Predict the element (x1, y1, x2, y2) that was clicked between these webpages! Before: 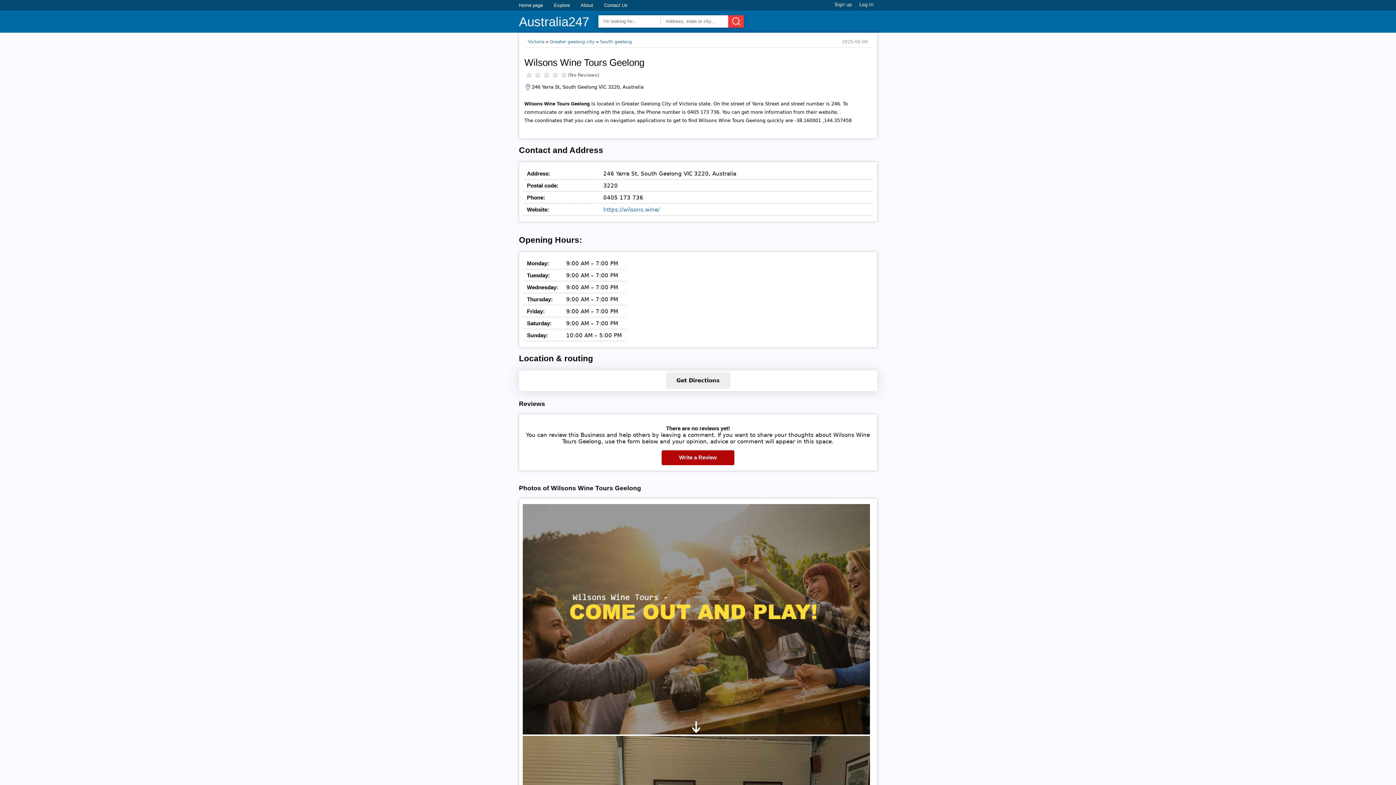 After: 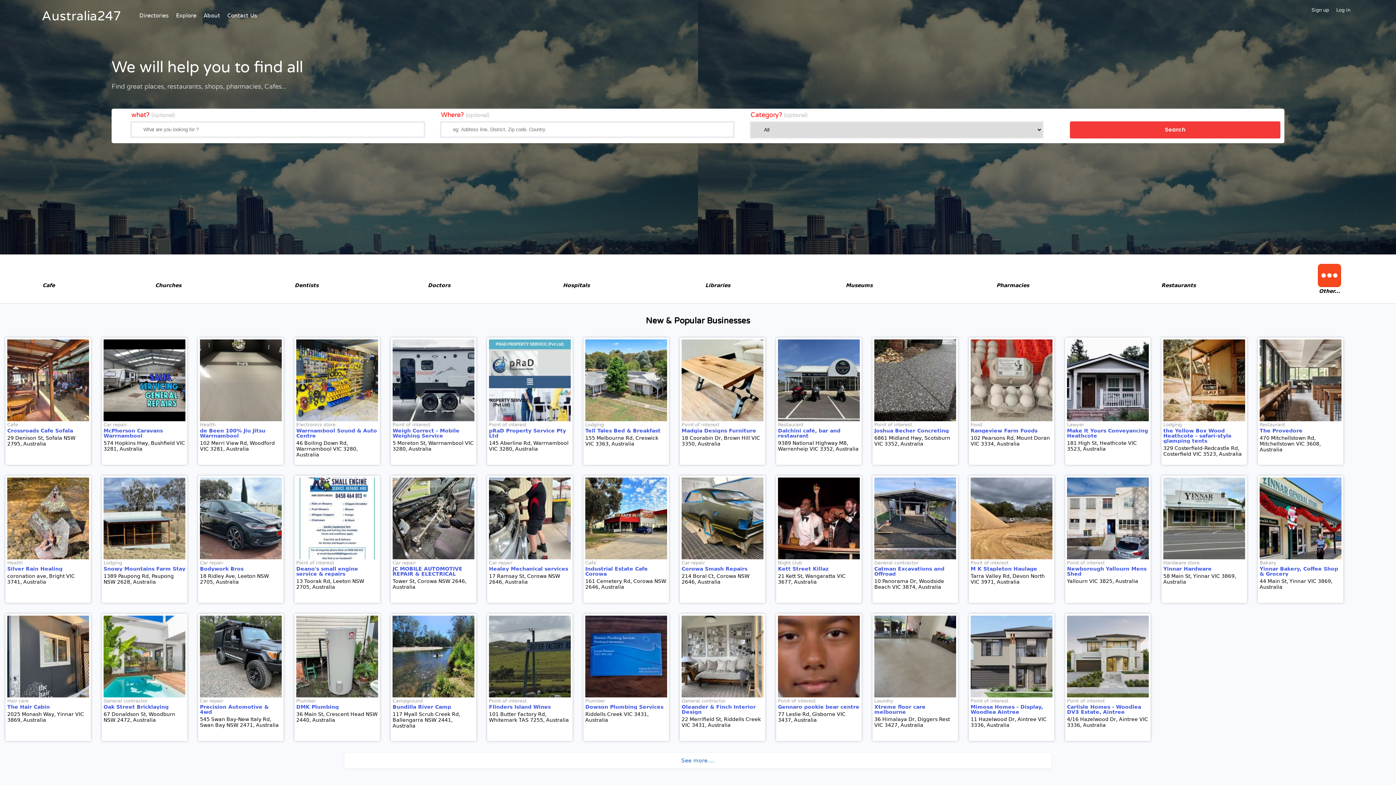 Action: label: Australia247 bbox: (519, 12, 589, 32)